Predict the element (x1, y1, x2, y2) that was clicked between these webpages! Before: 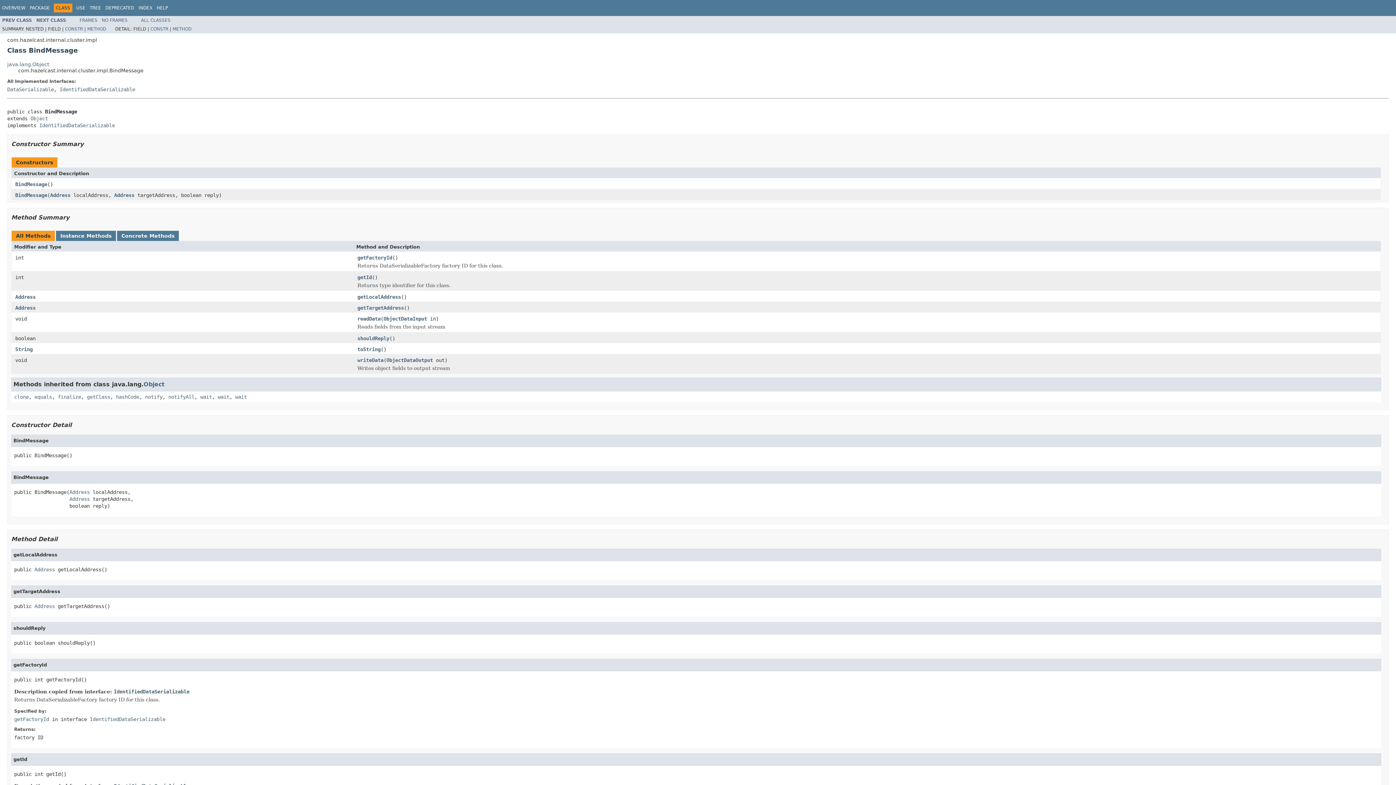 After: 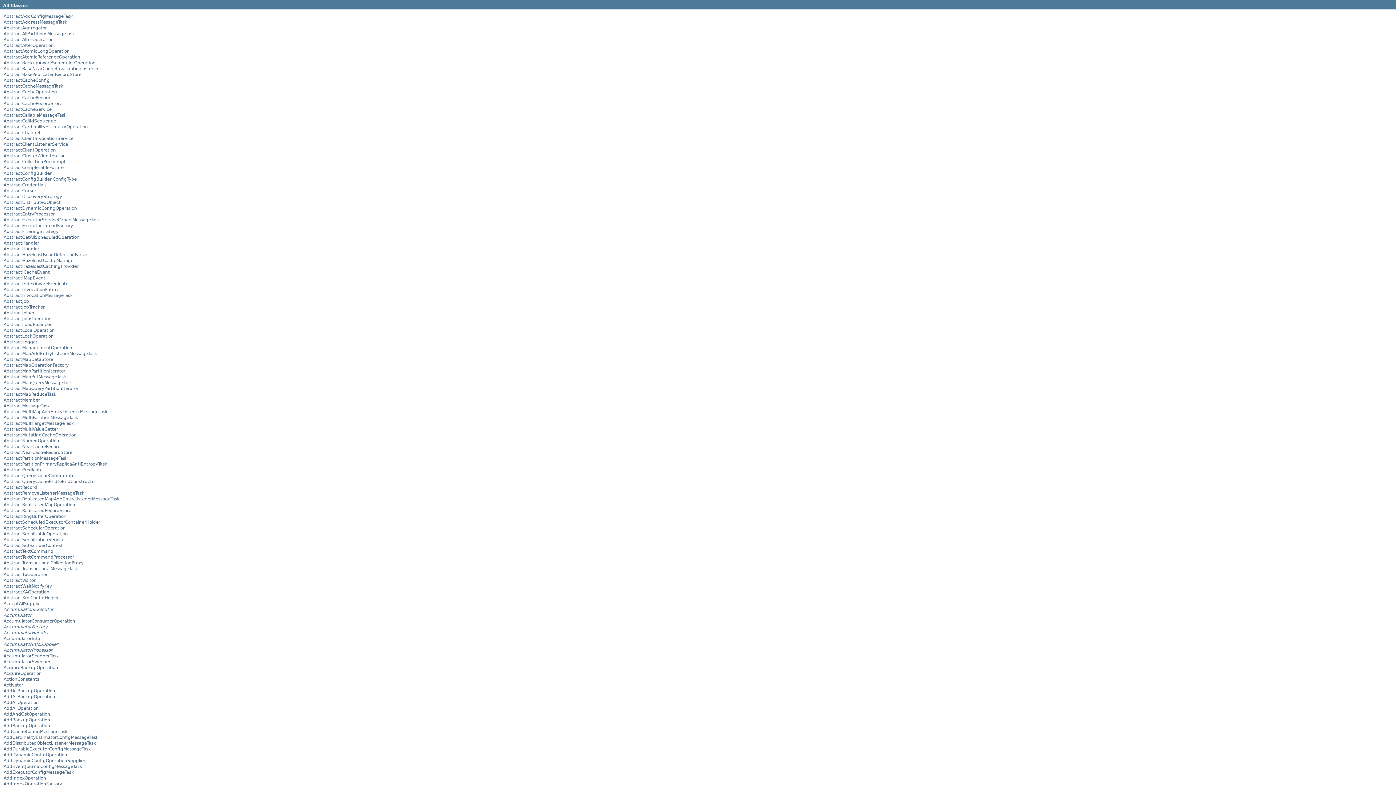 Action: label: ALL CLASSES bbox: (141, 17, 170, 22)